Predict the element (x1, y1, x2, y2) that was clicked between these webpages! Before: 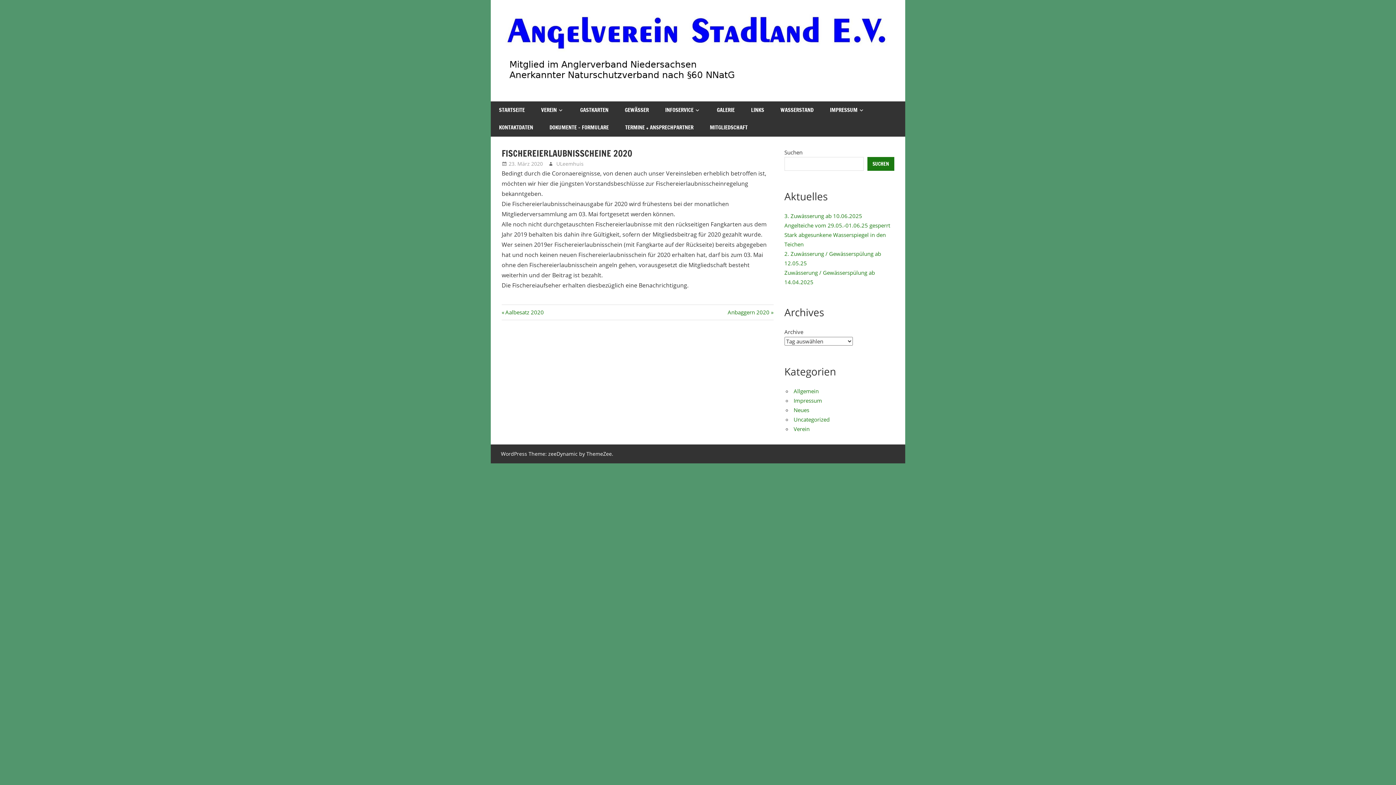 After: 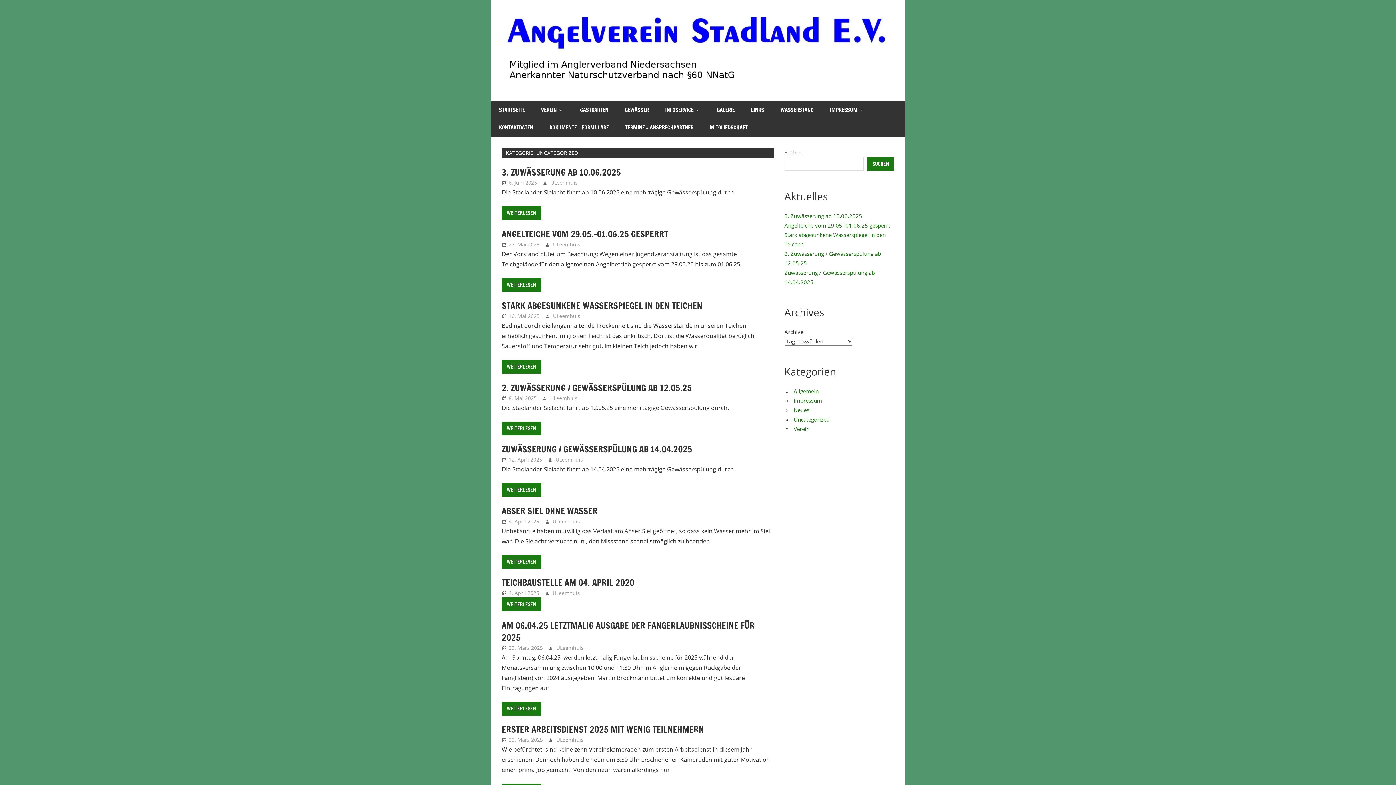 Action: label: Uncategorized bbox: (793, 415, 829, 423)